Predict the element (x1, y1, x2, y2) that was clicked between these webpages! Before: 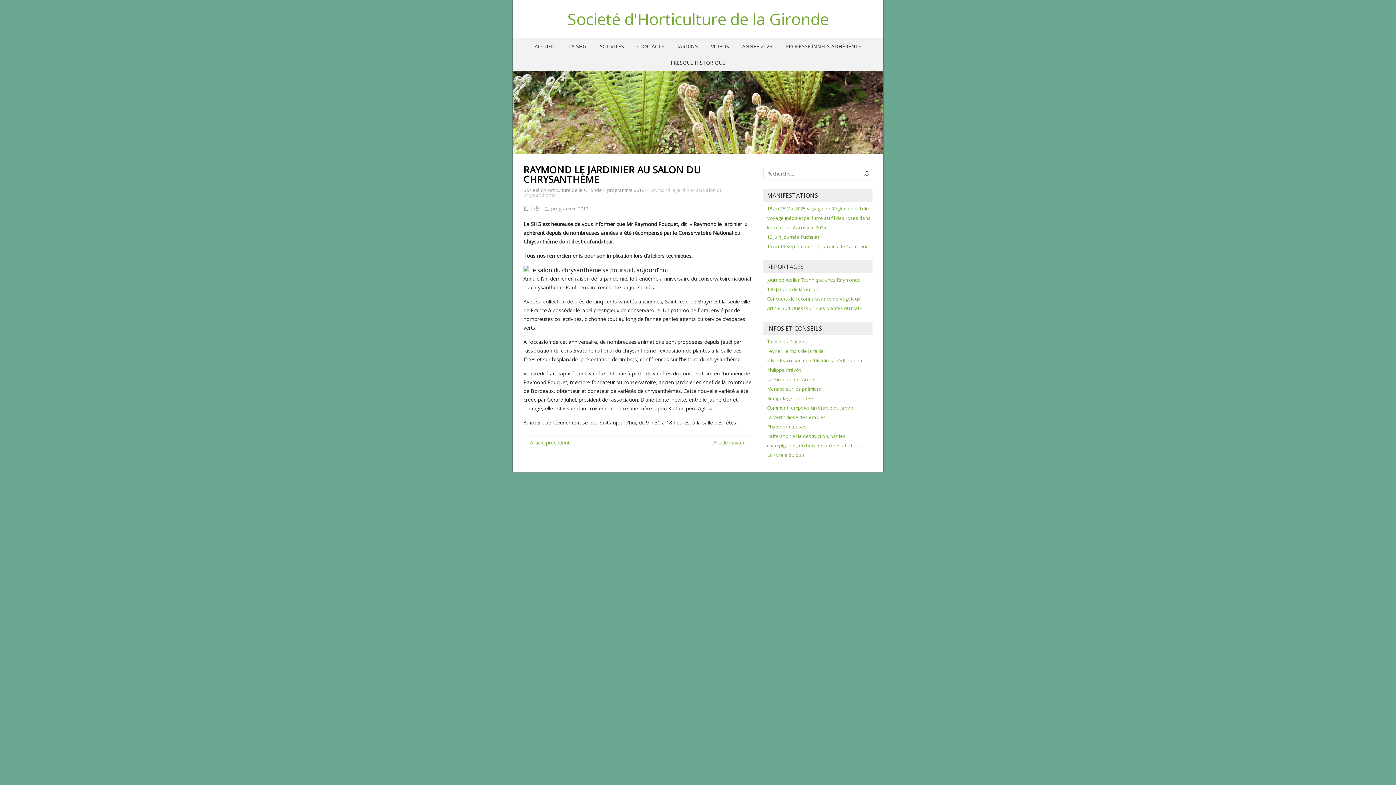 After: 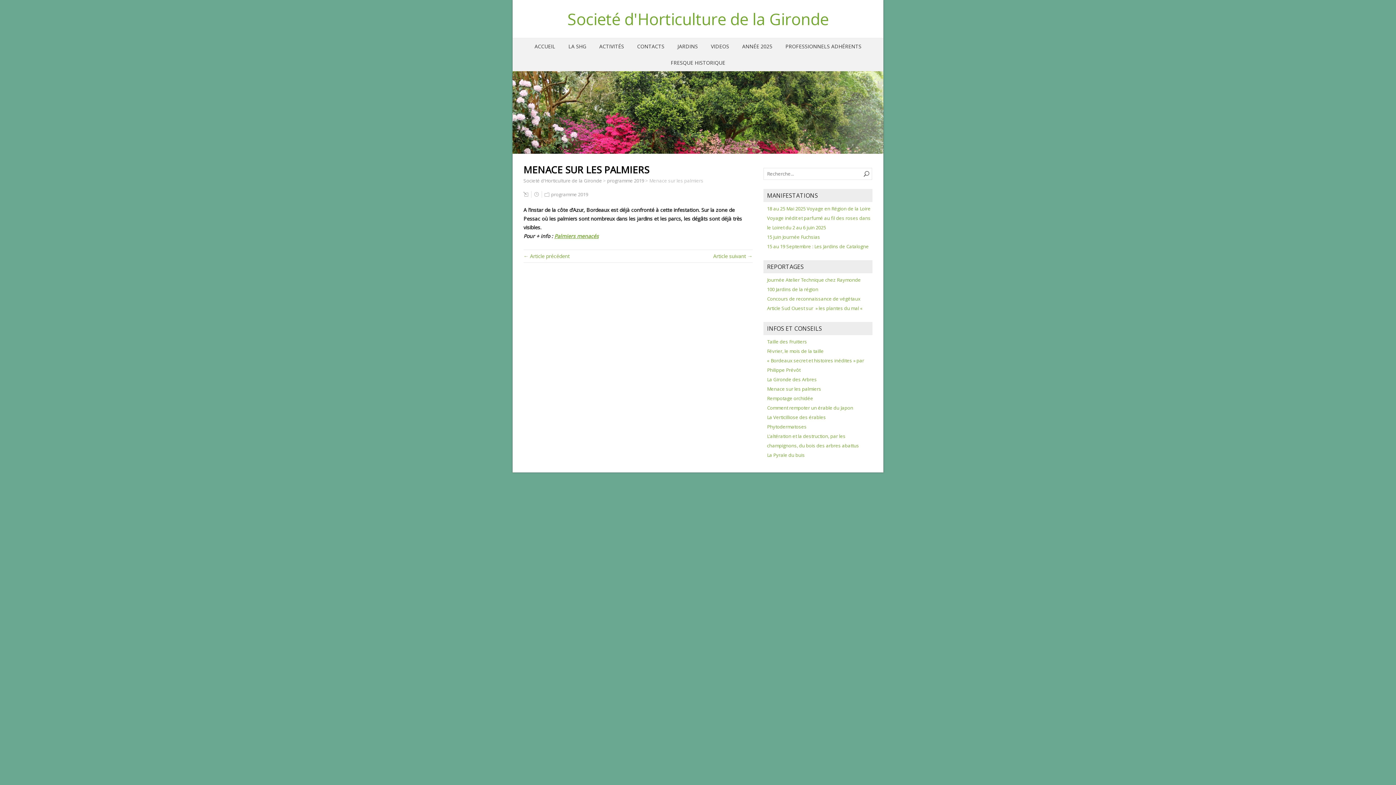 Action: bbox: (767, 385, 821, 392) label: Menace sur les palmiers